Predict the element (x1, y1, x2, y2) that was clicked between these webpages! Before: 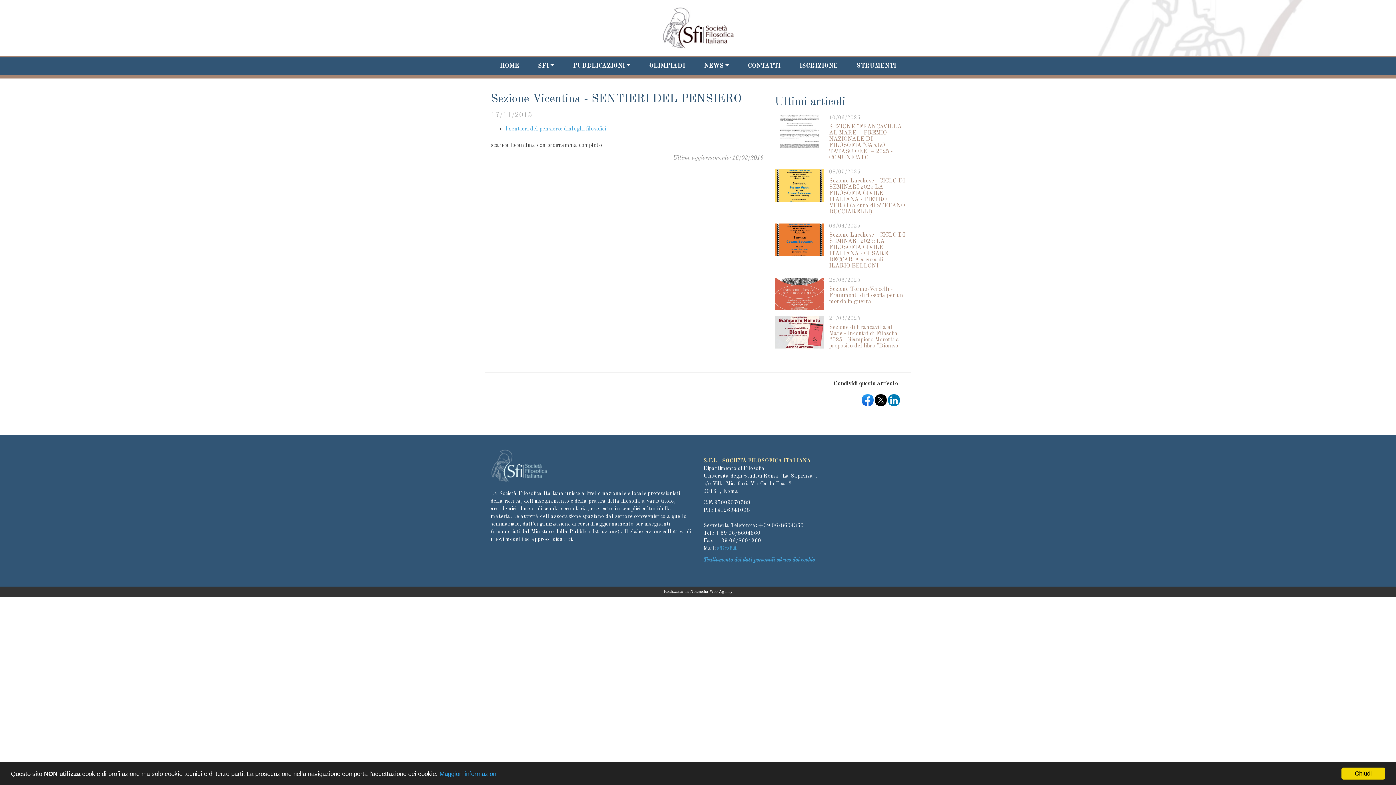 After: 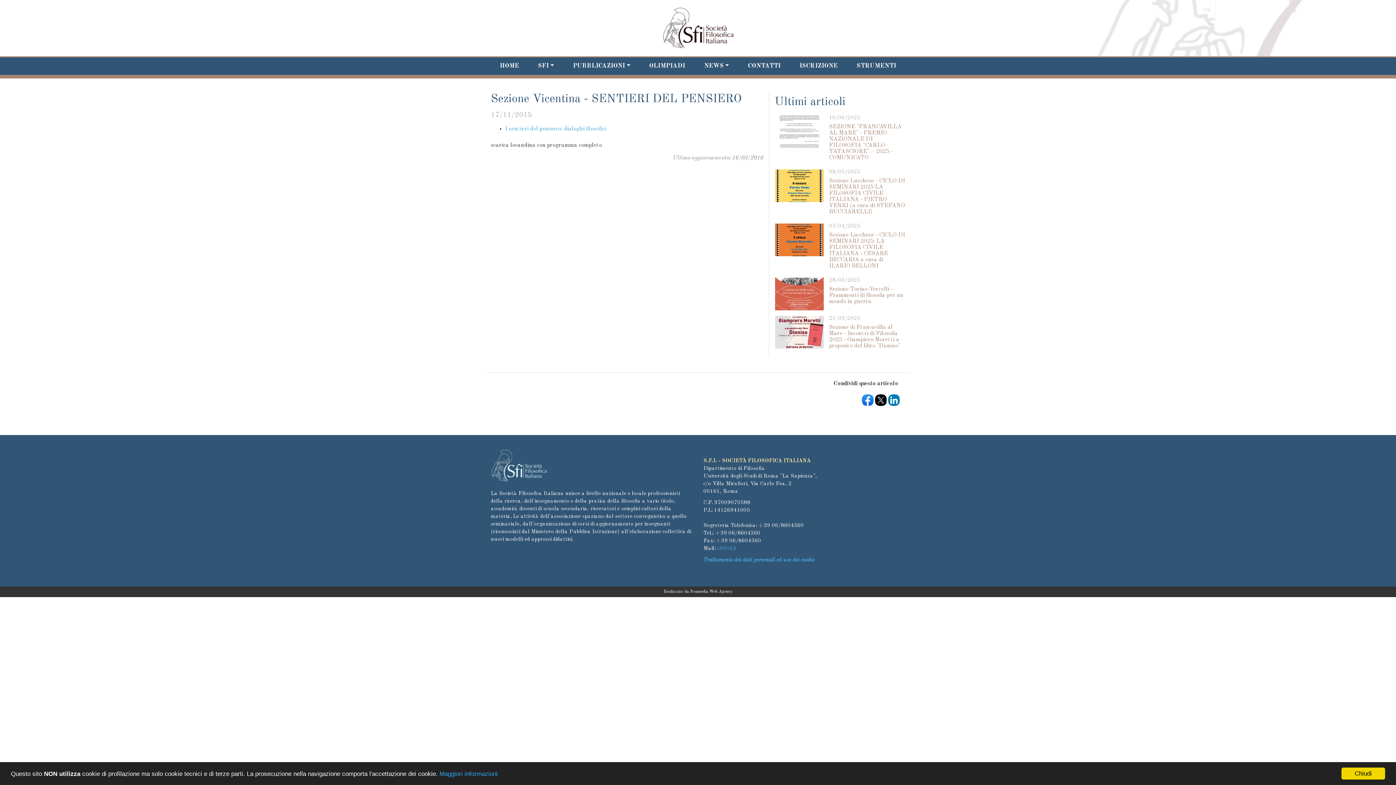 Action: bbox: (862, 397, 873, 403)